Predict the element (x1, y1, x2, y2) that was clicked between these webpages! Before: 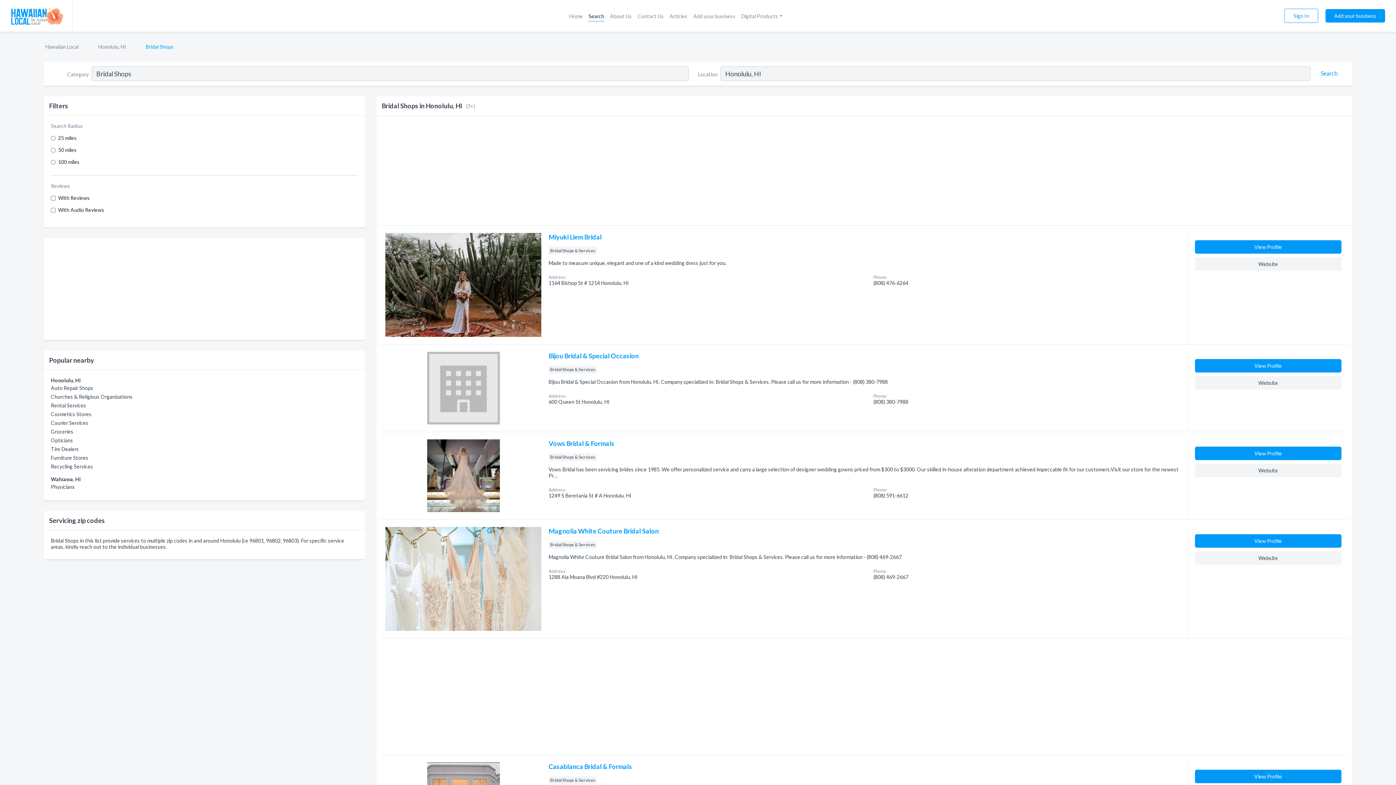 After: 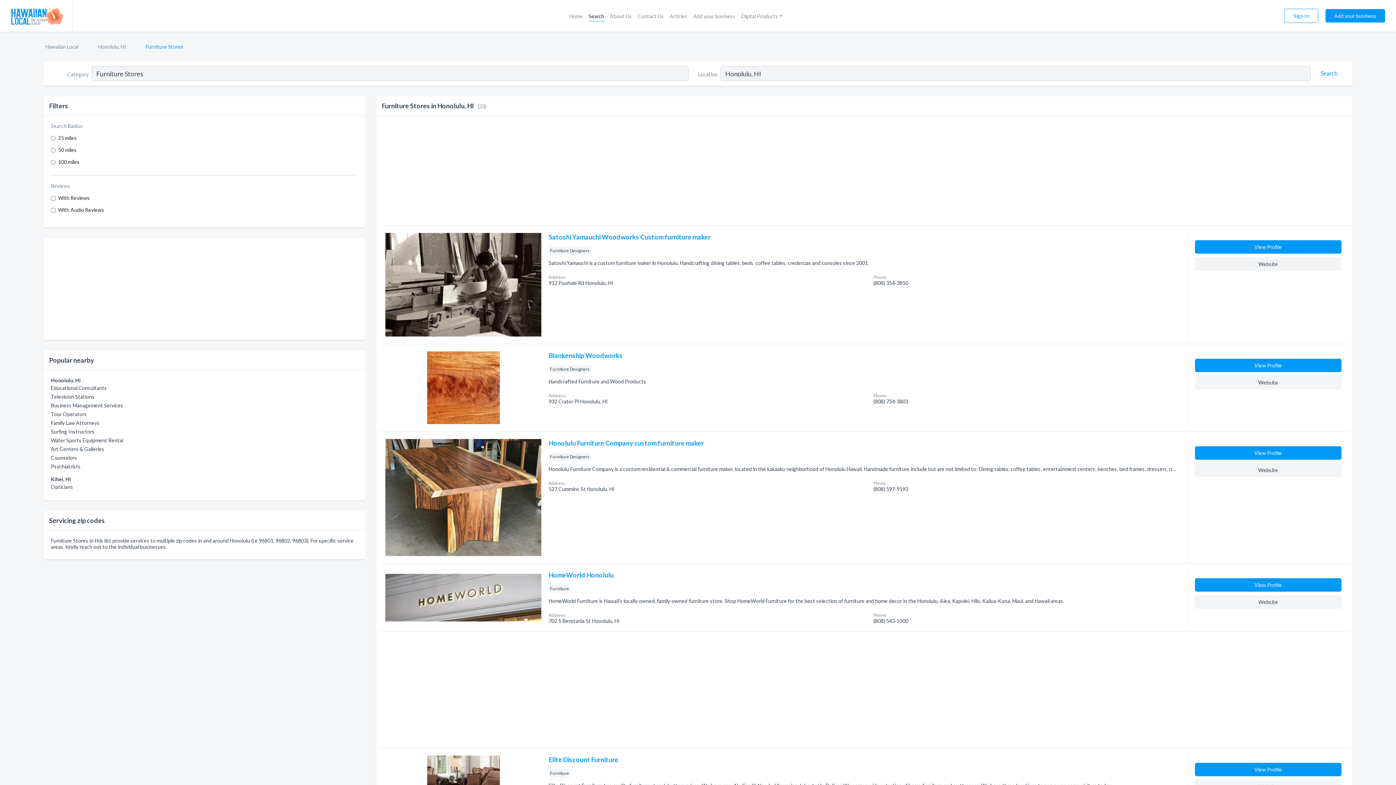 Action: bbox: (50, 454, 88, 461) label: Furniture Stores